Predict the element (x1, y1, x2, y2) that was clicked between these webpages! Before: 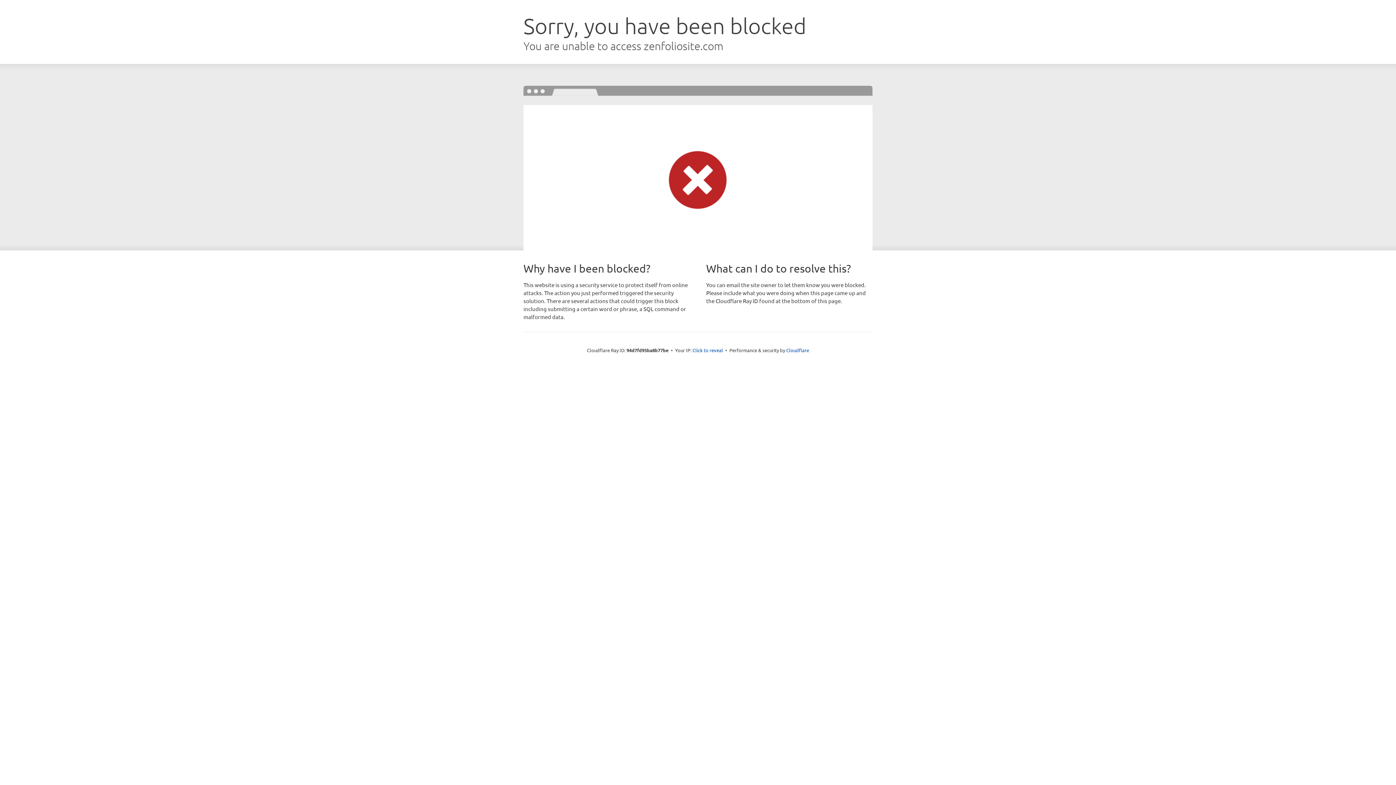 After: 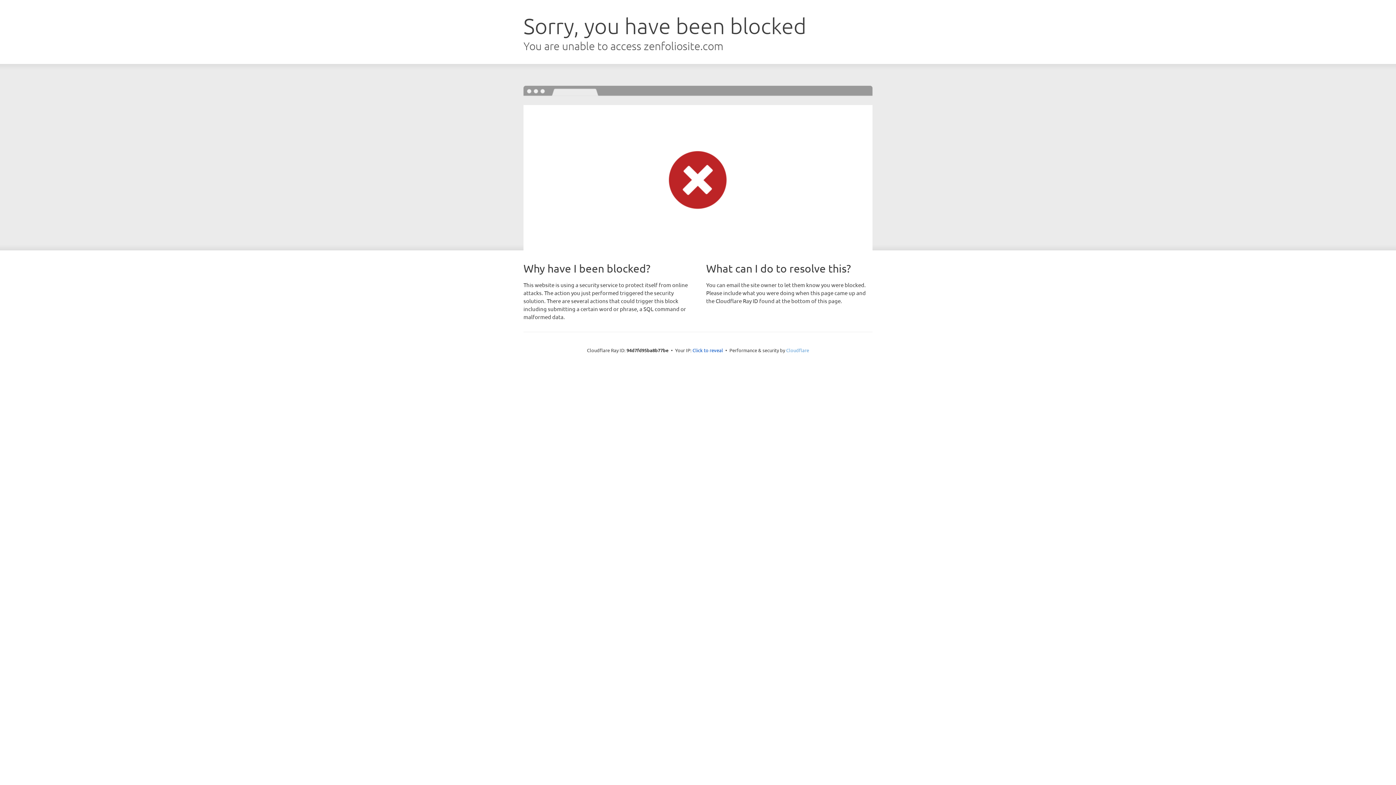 Action: label: Cloudflare bbox: (786, 347, 809, 353)